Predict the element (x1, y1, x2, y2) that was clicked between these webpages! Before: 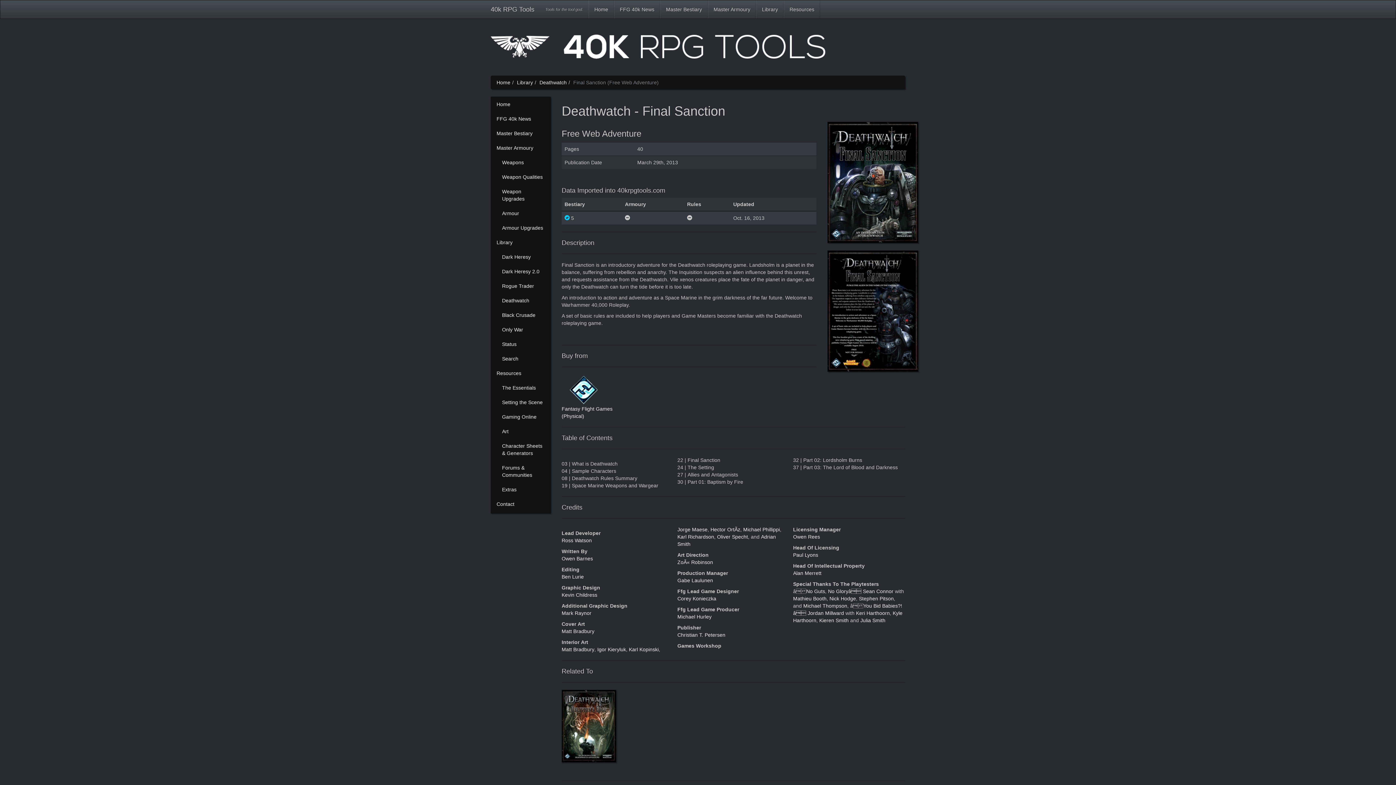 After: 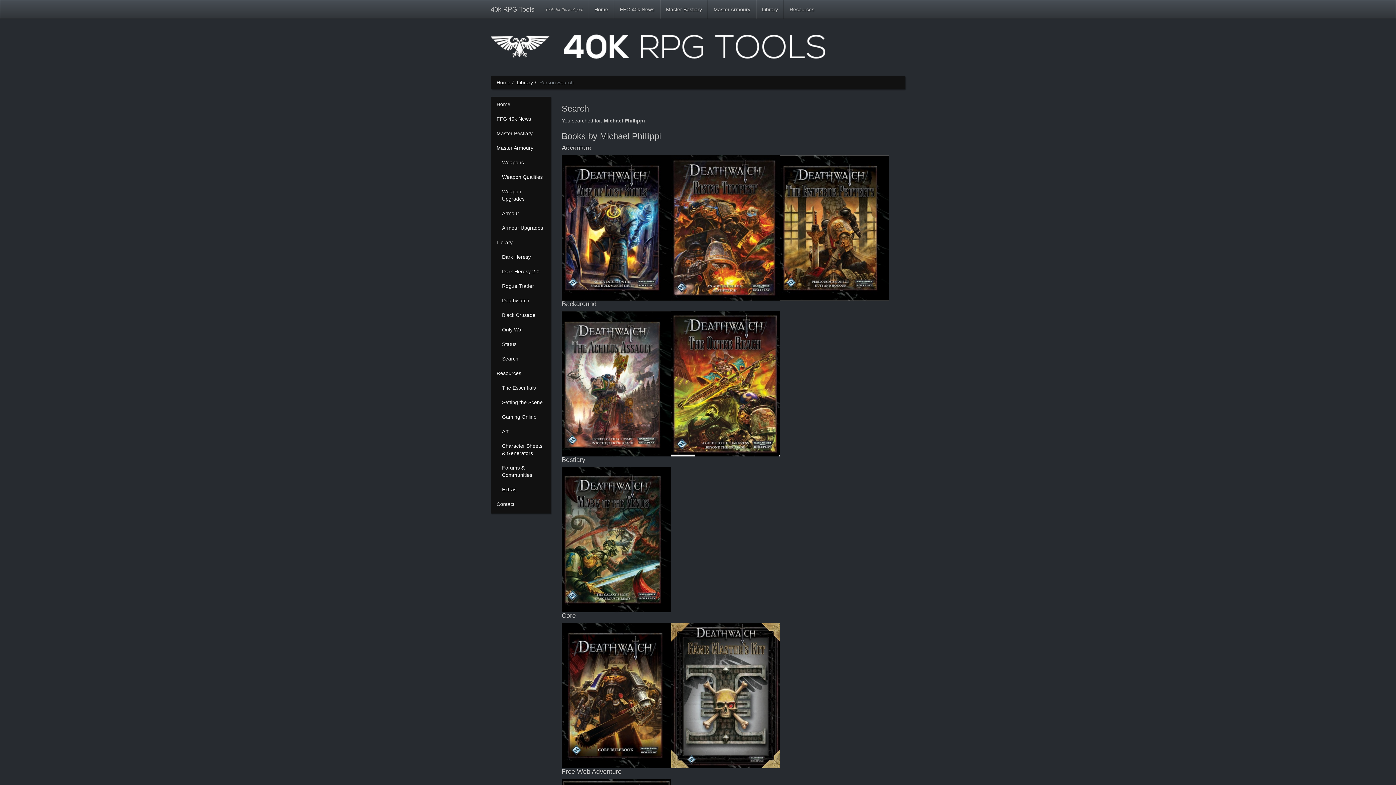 Action: label: Michael Phillippi bbox: (743, 526, 780, 532)